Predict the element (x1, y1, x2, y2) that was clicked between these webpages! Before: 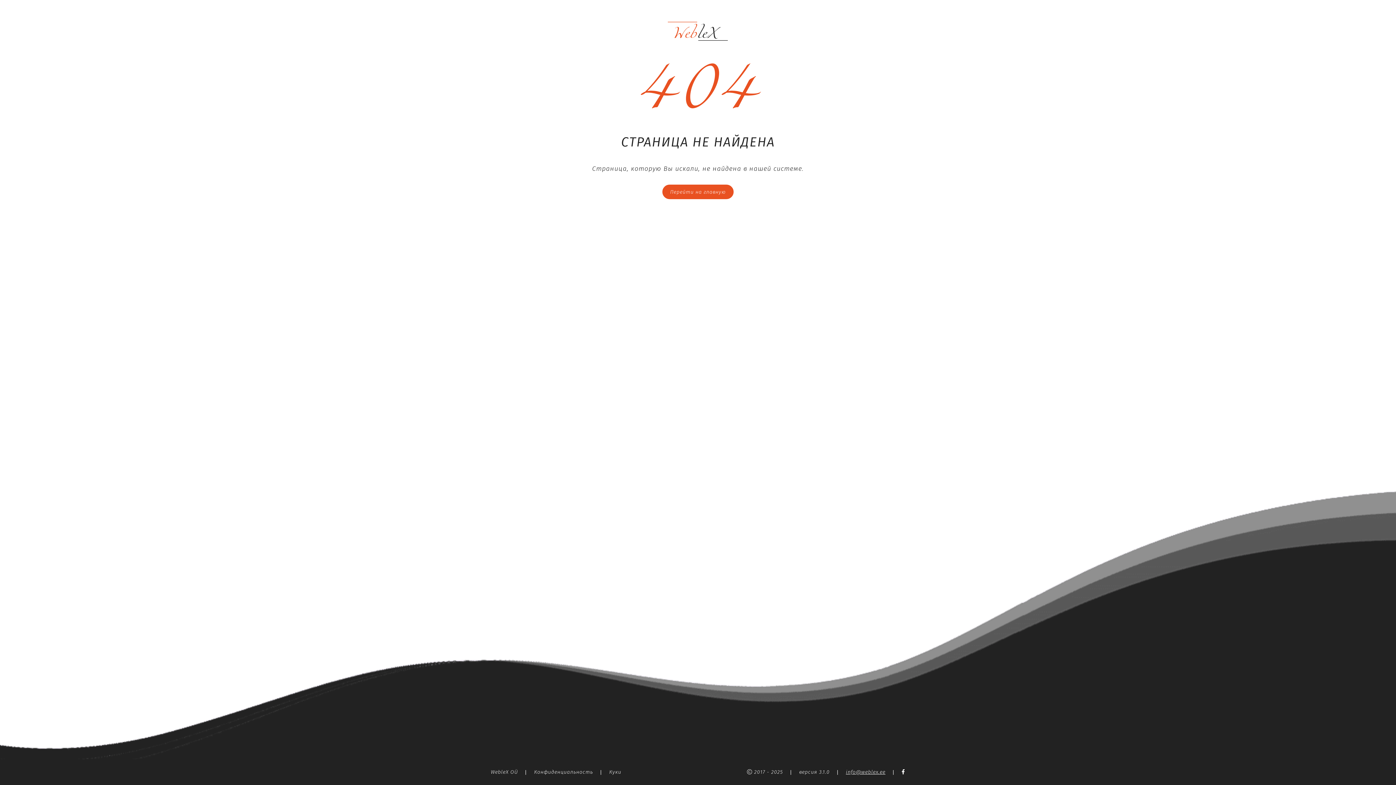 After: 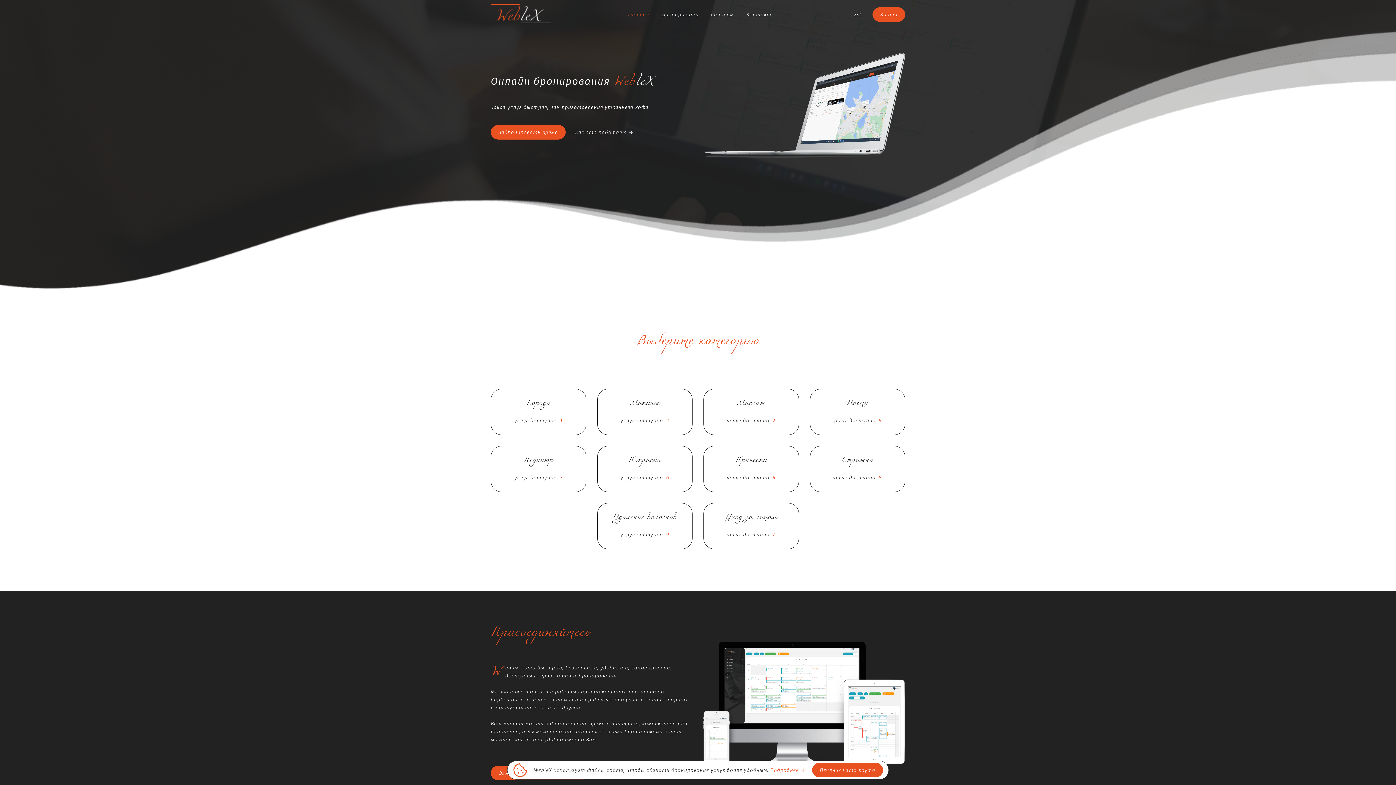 Action: label: Перейти на главную bbox: (662, 184, 733, 199)